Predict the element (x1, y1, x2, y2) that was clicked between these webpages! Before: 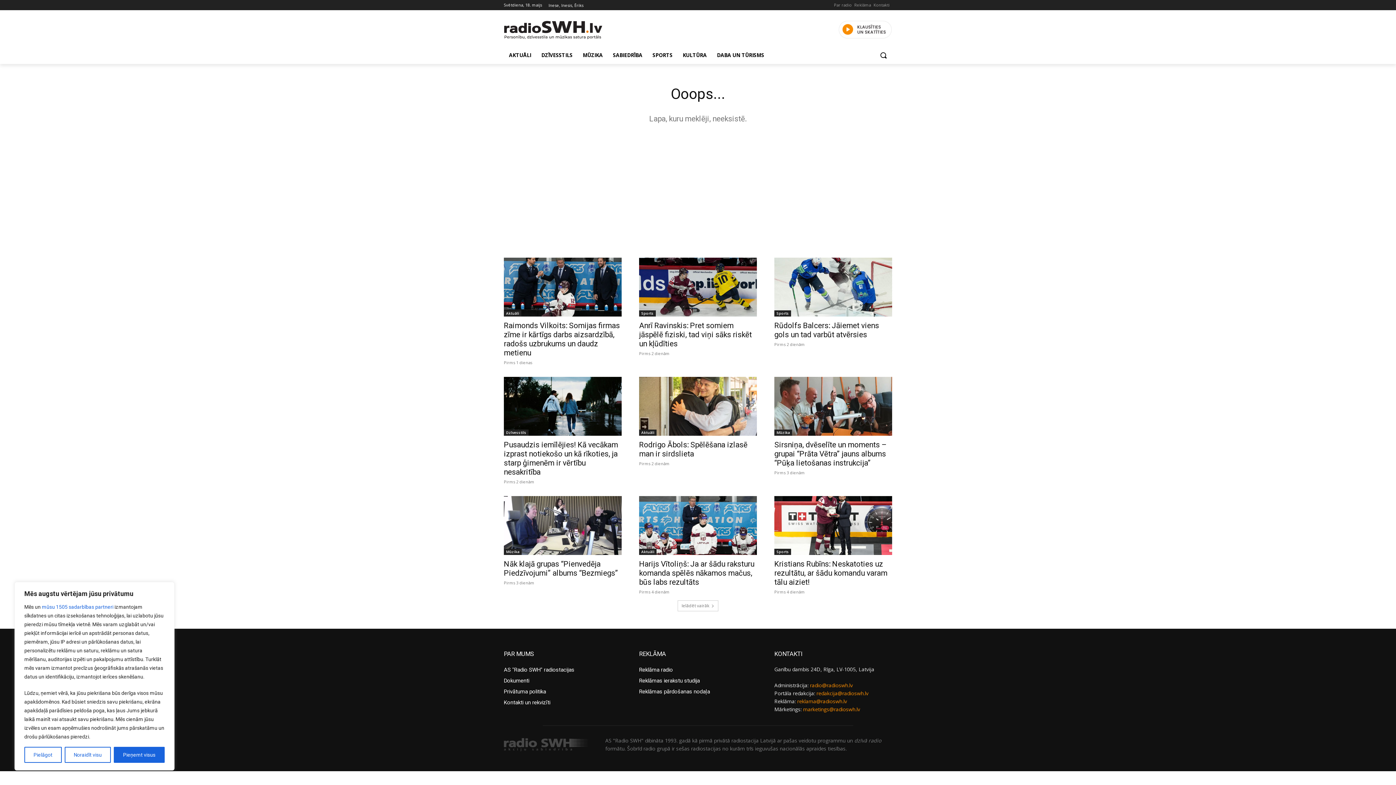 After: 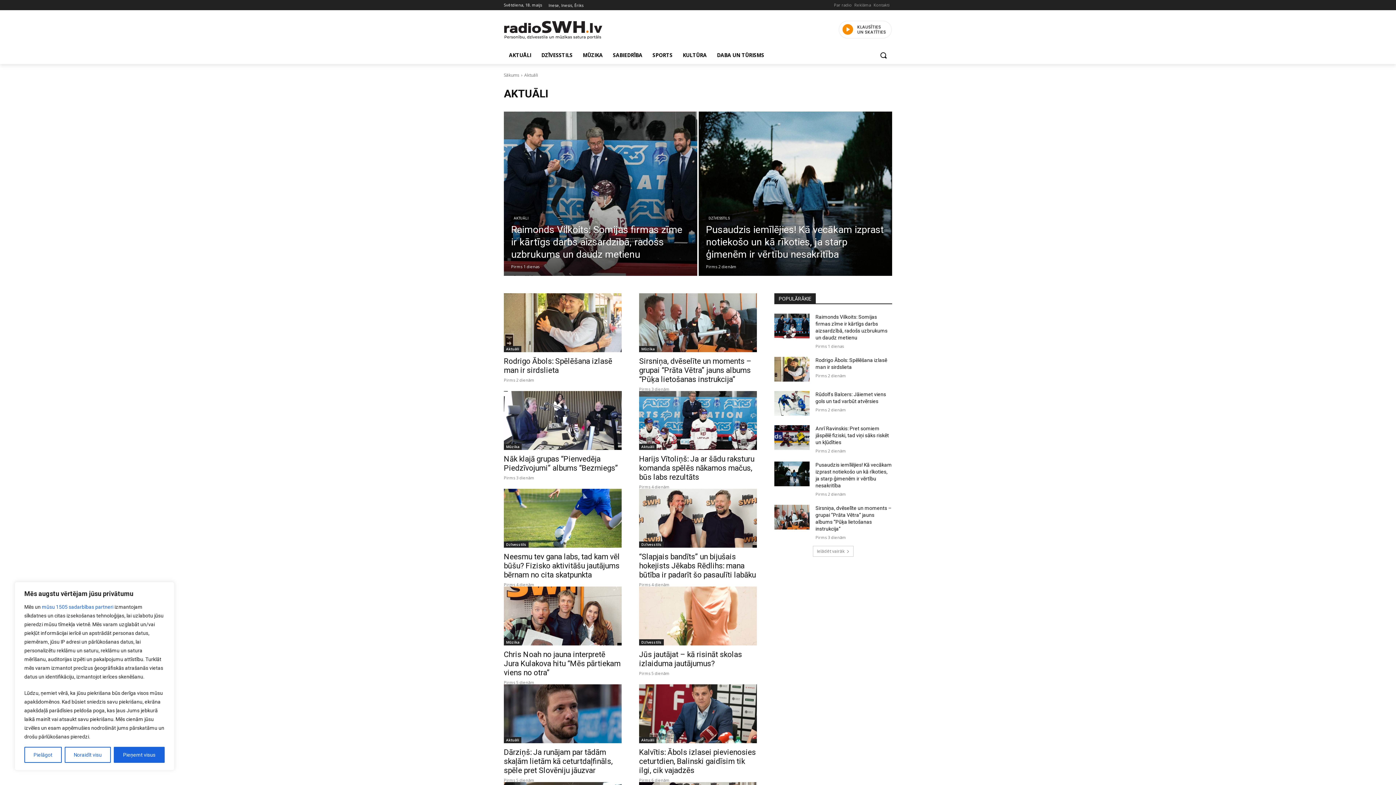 Action: label: Aktuāli bbox: (639, 548, 656, 555)